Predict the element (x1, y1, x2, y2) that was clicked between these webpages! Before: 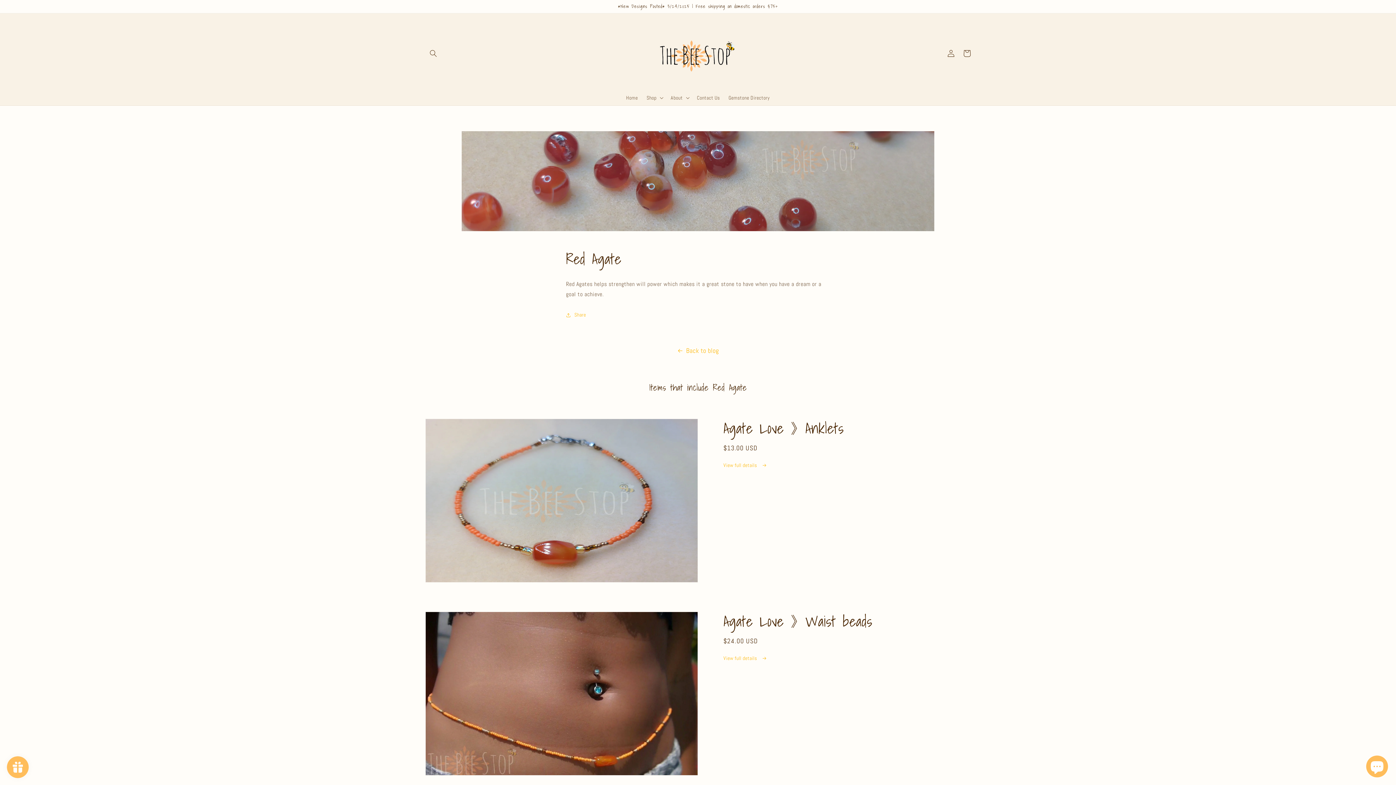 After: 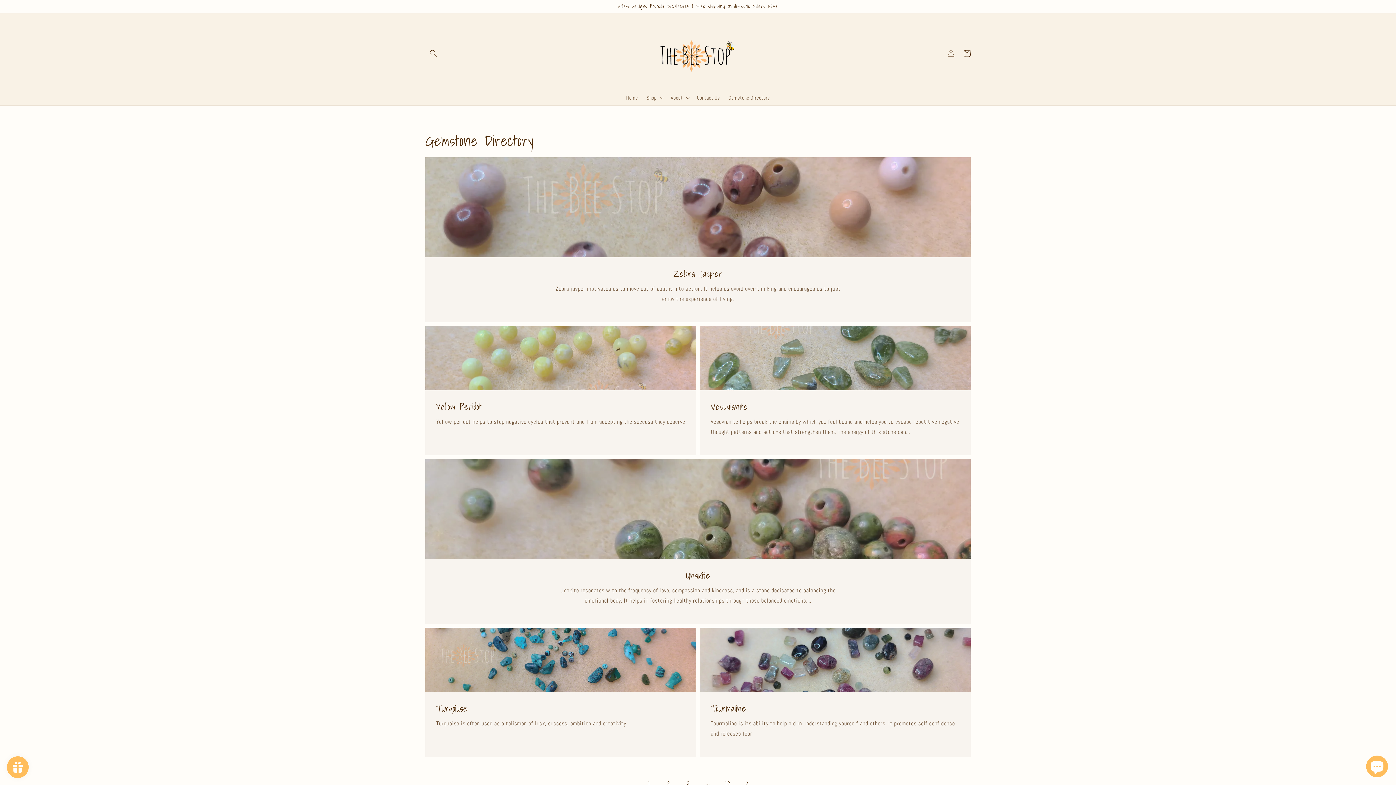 Action: label: Back to blog bbox: (0, 345, 1396, 356)